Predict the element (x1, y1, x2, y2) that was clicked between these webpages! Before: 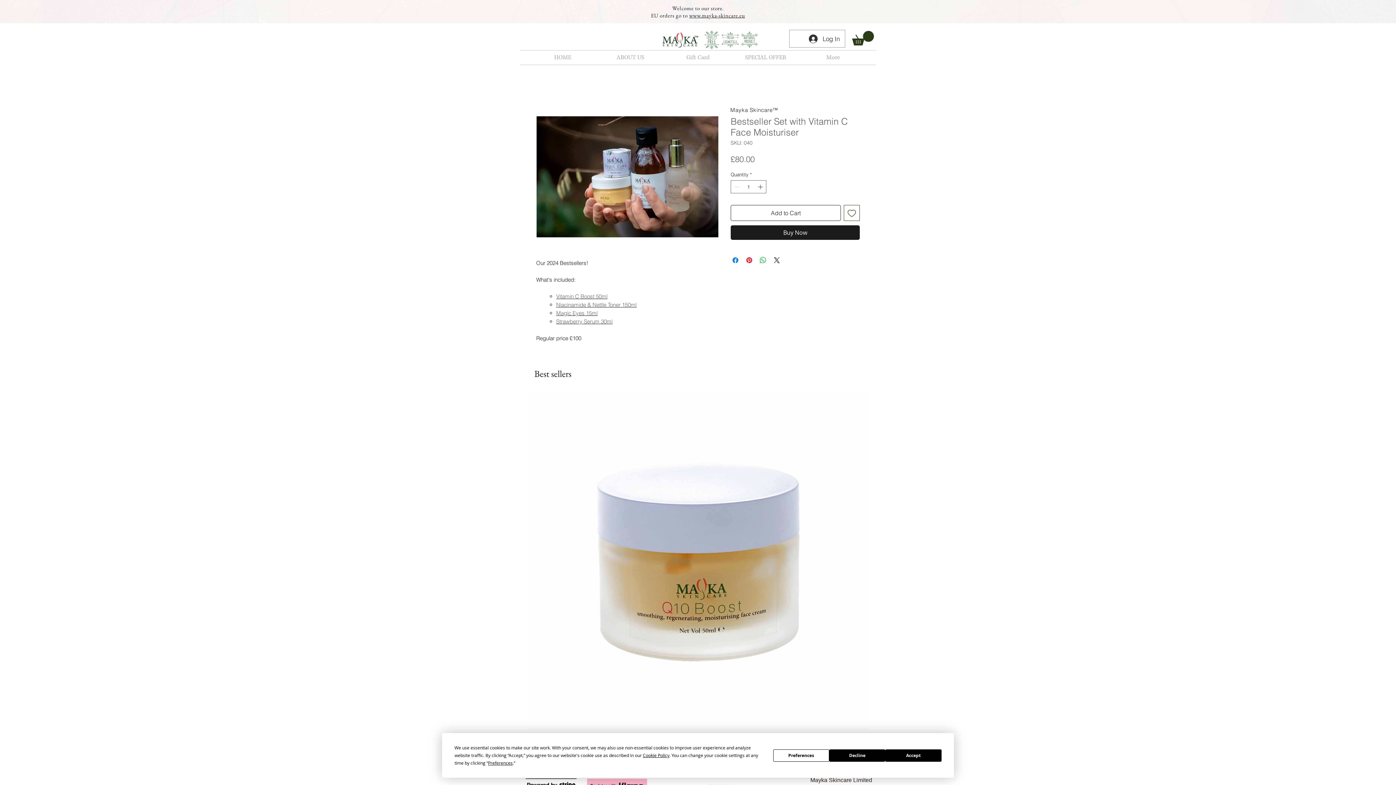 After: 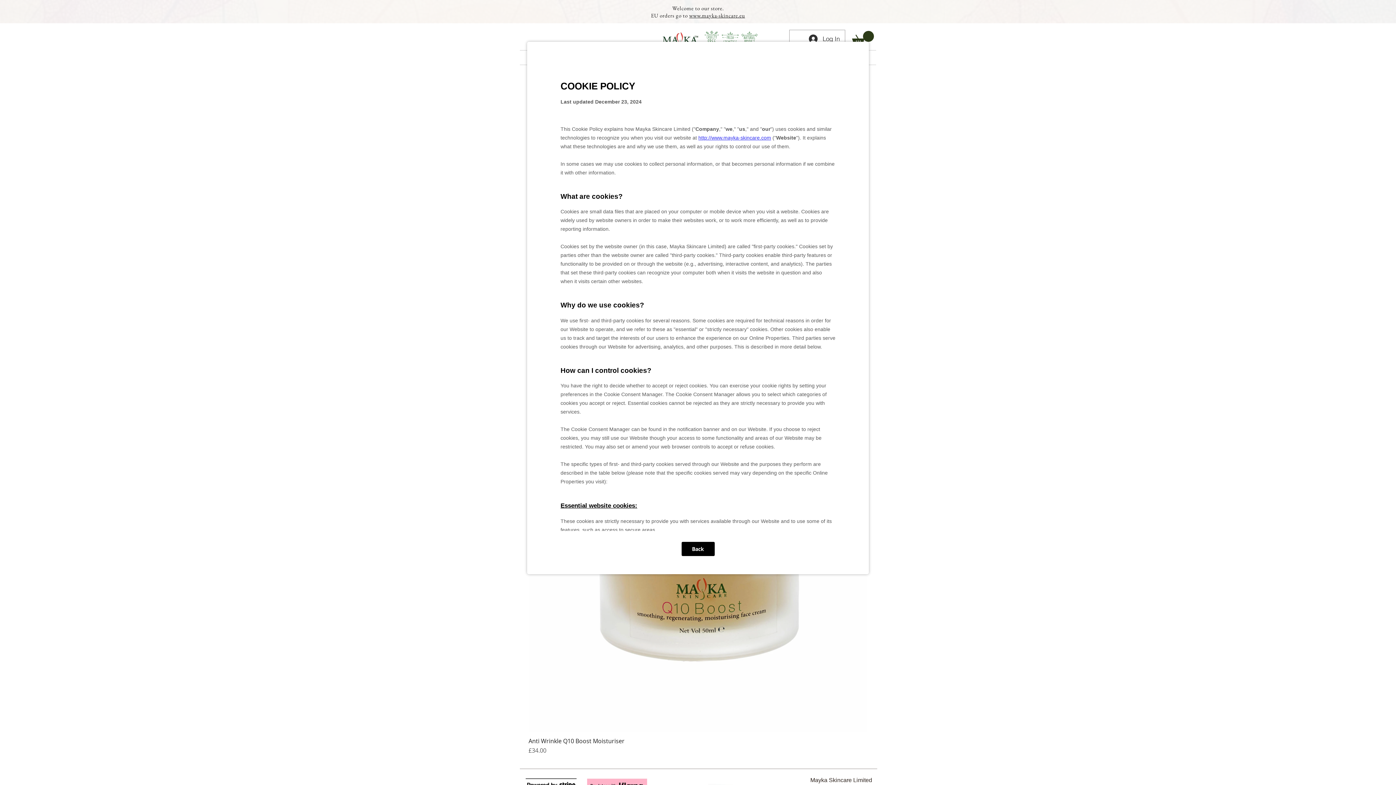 Action: label: Cookie Policy bbox: (643, 752, 669, 758)